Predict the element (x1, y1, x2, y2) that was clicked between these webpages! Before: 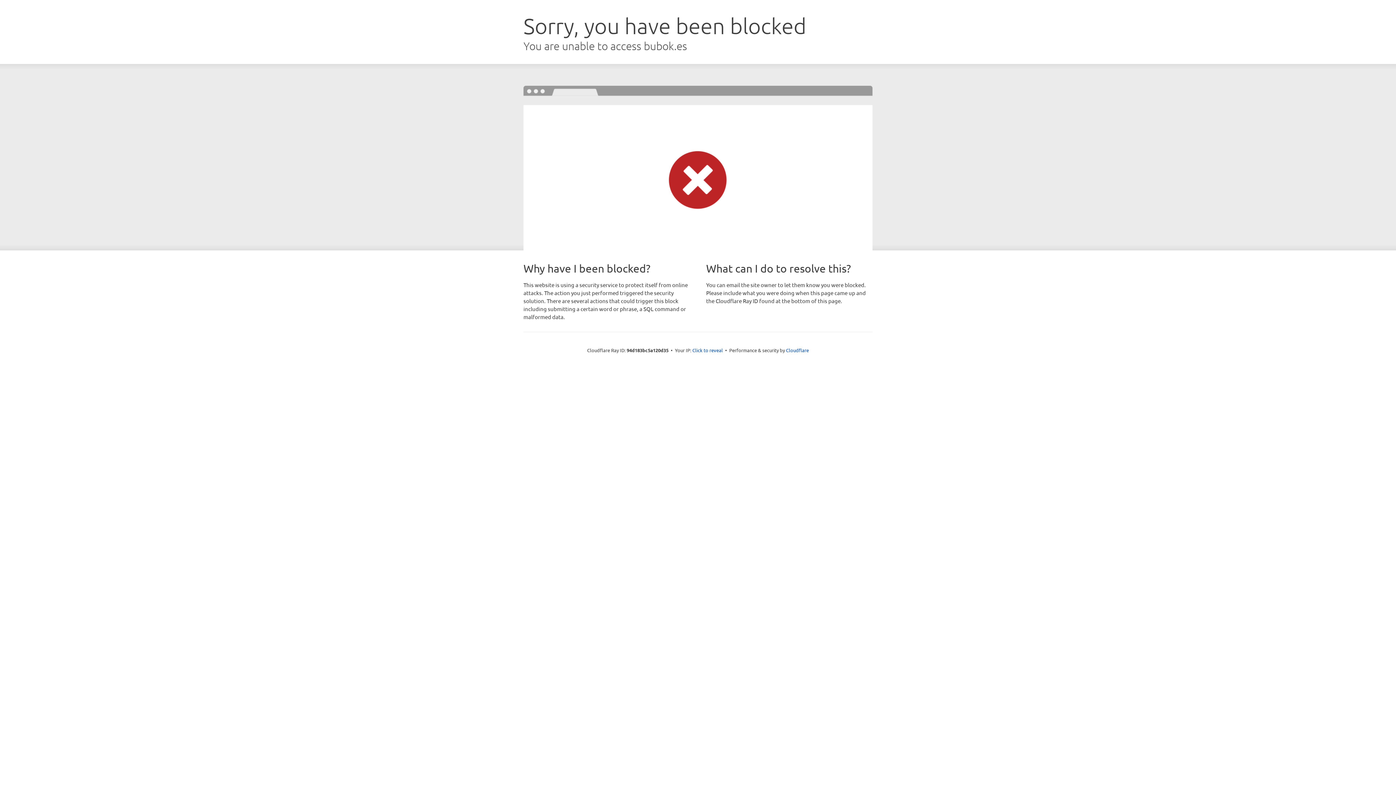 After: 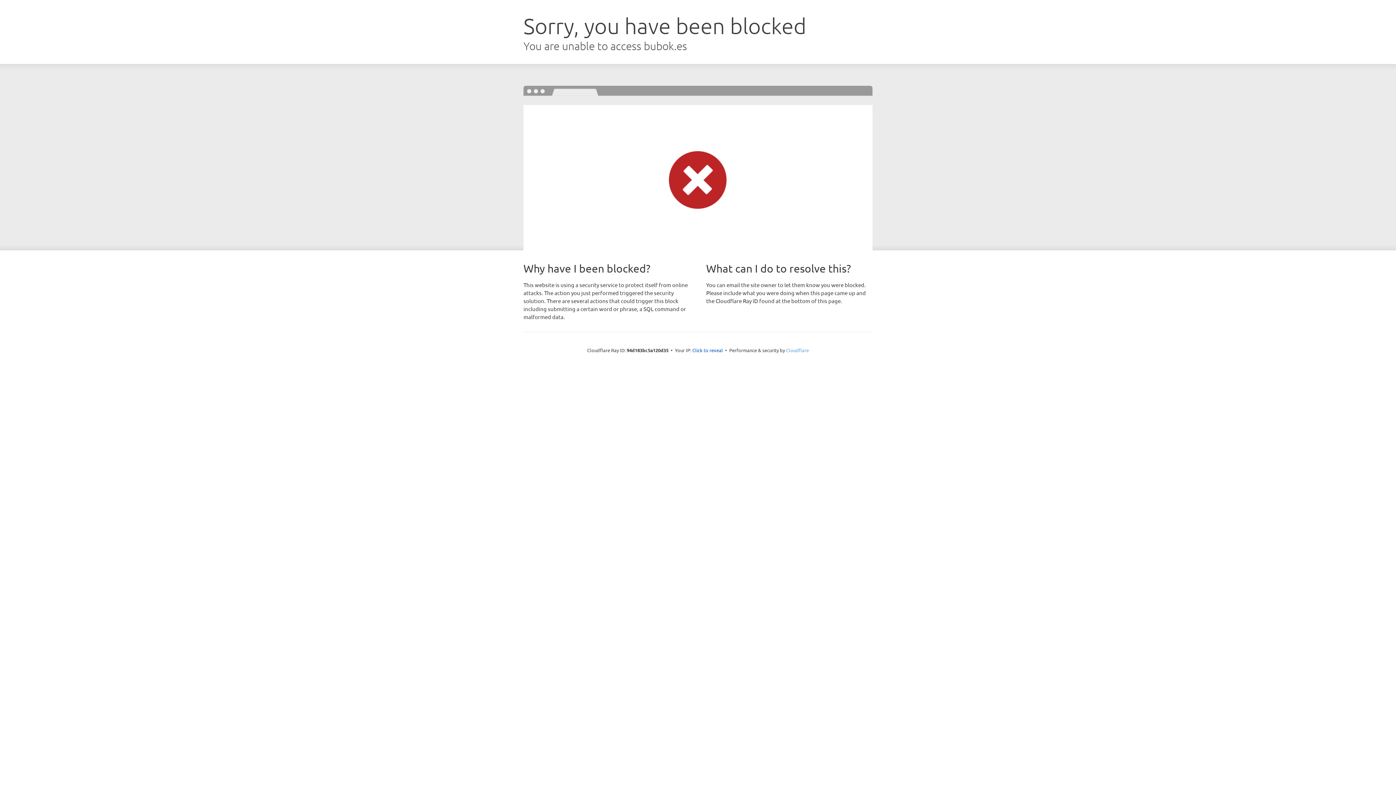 Action: label: Cloudflare bbox: (786, 347, 809, 353)